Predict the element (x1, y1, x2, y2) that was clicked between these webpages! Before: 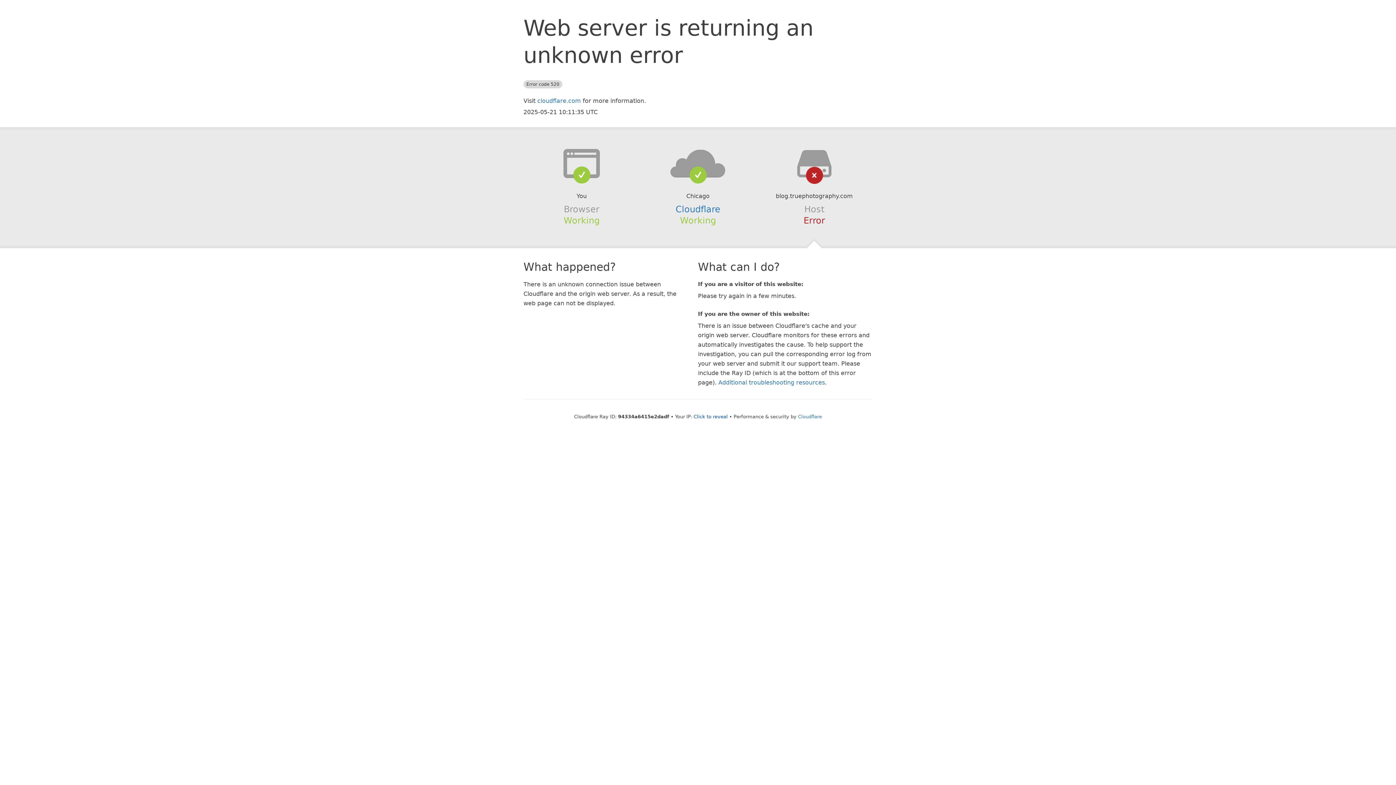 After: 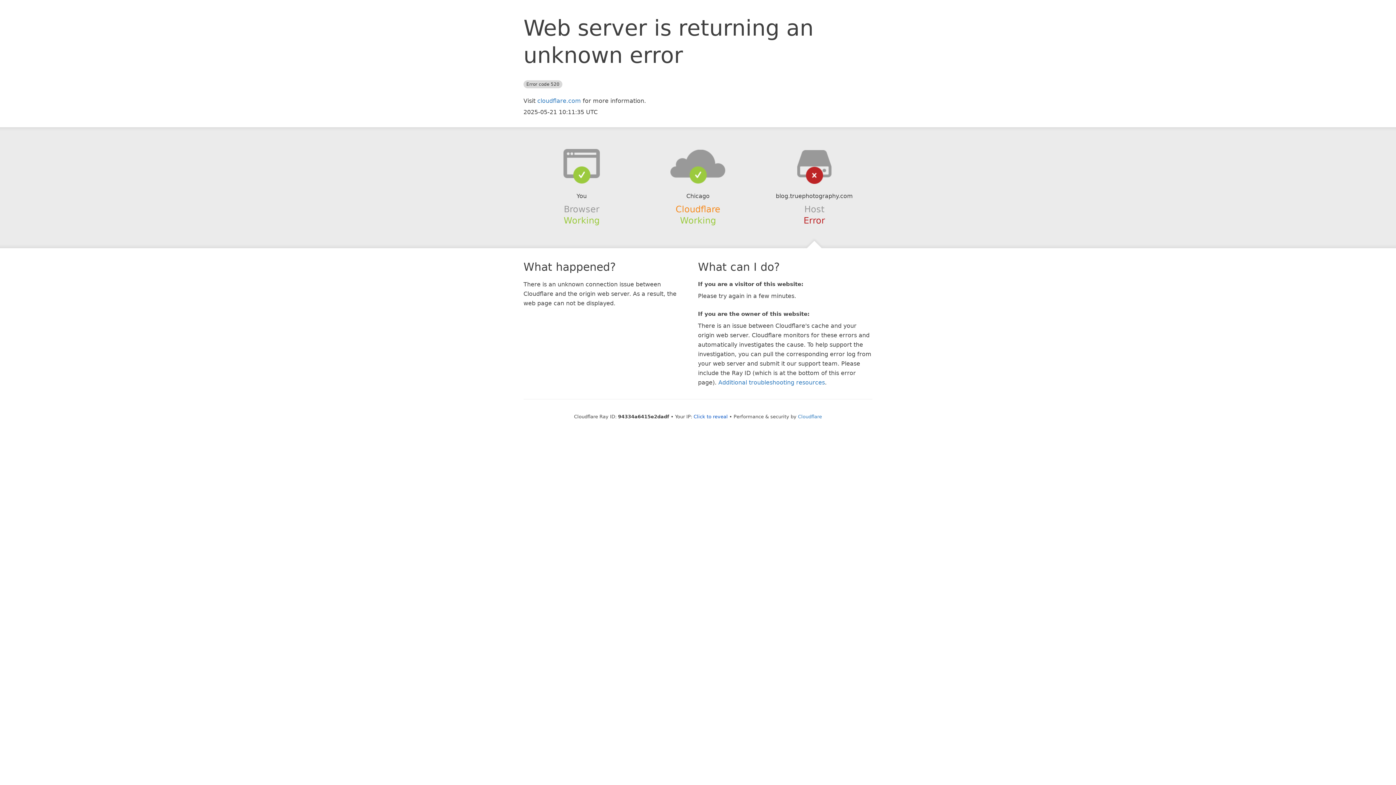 Action: bbox: (675, 204, 720, 214) label: Cloudflare